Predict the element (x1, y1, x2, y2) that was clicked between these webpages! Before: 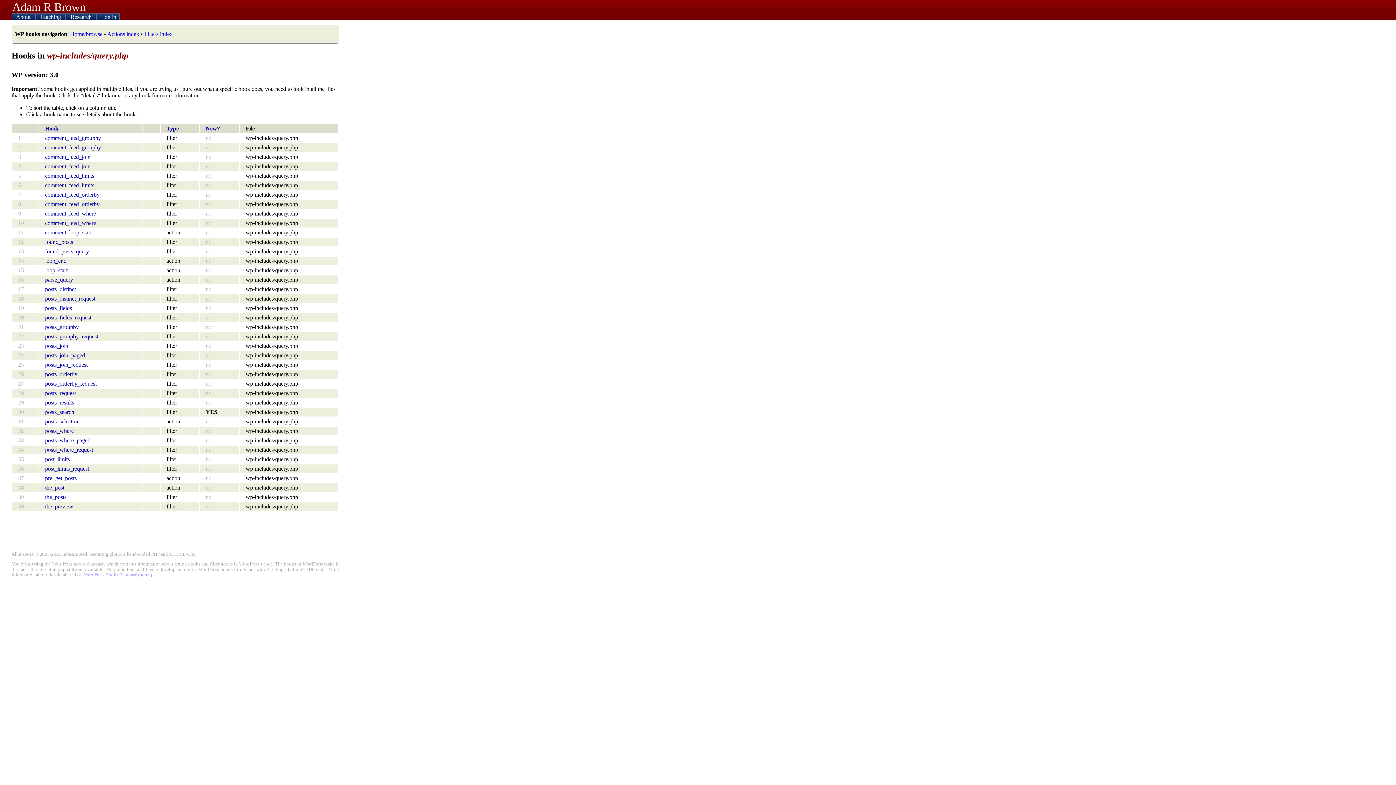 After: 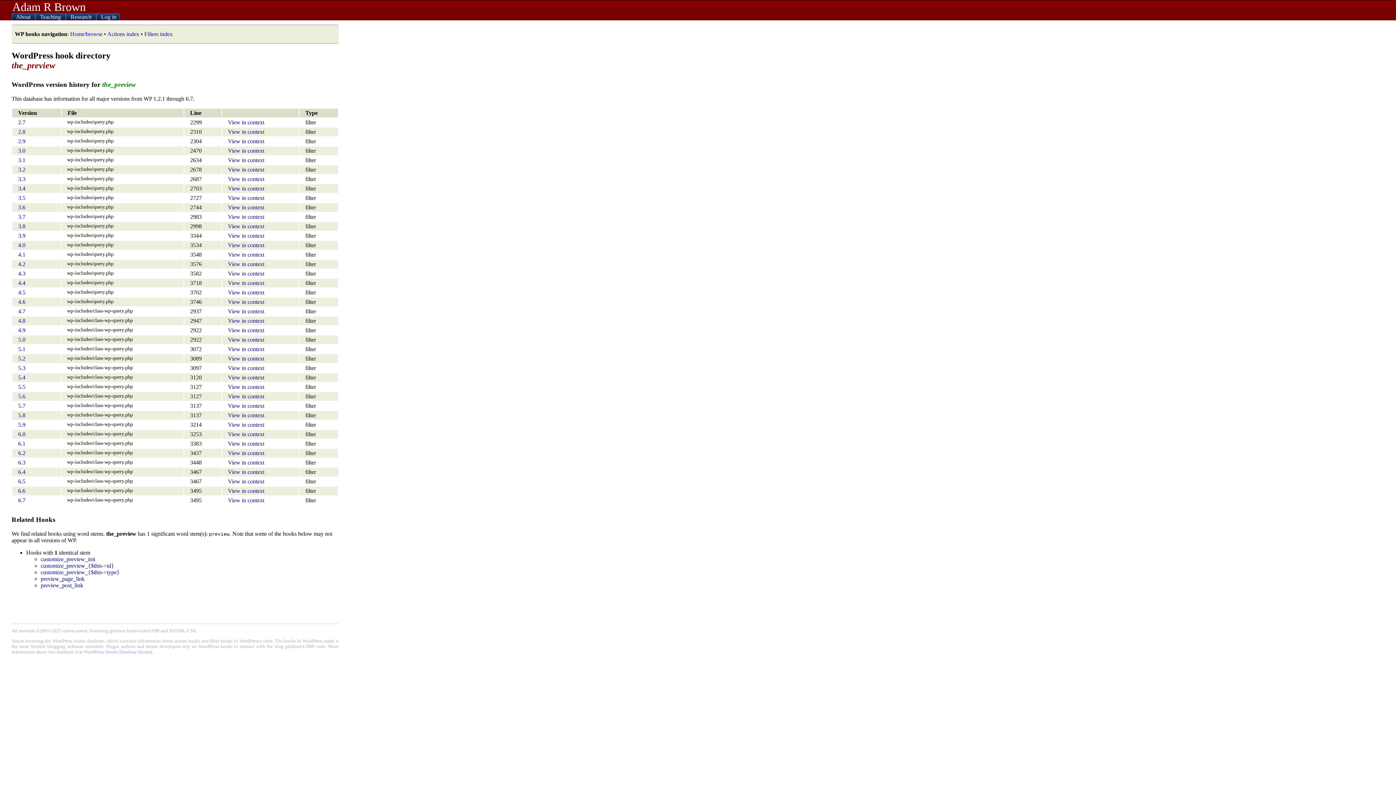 Action: label: the_preview bbox: (45, 503, 73, 509)